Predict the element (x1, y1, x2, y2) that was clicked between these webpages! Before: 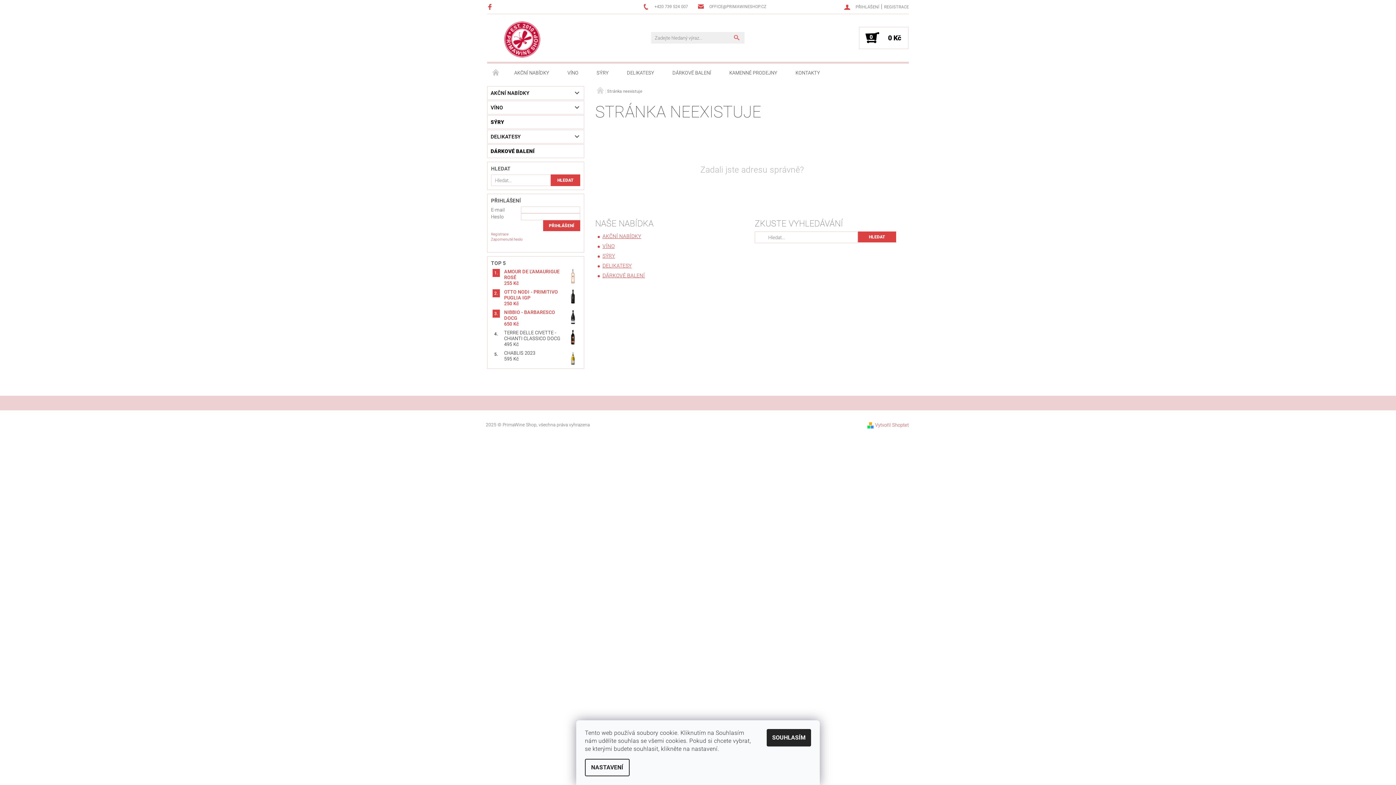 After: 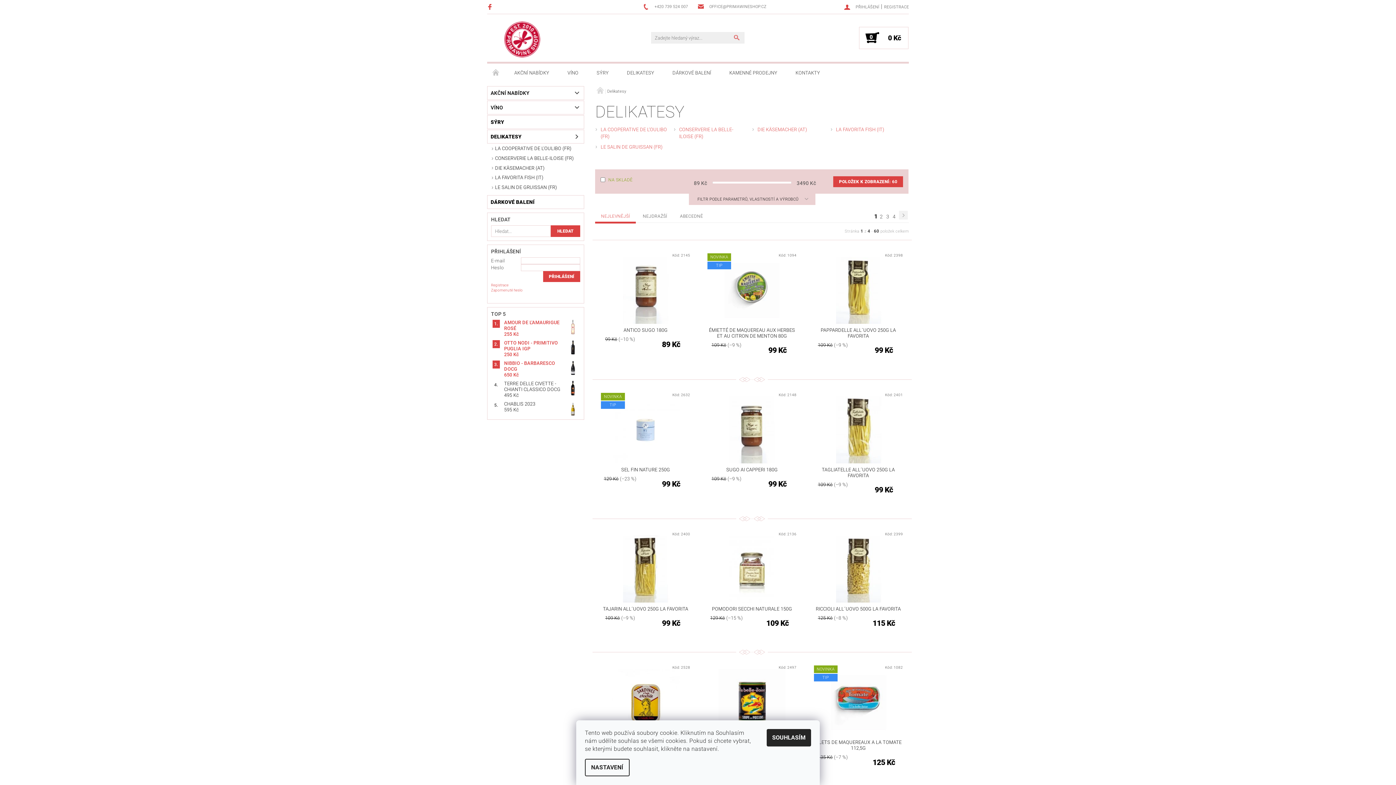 Action: label: DELIKATESY bbox: (602, 262, 631, 268)